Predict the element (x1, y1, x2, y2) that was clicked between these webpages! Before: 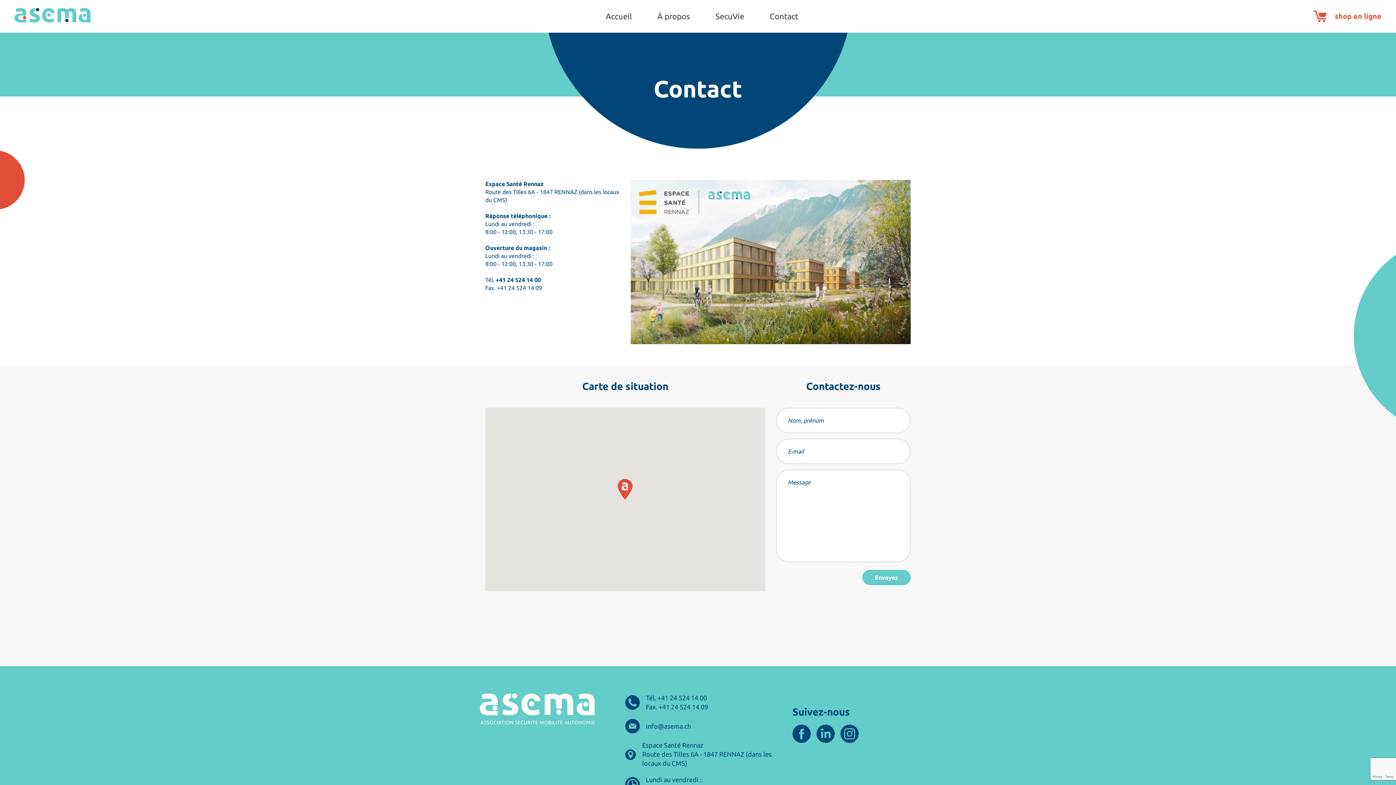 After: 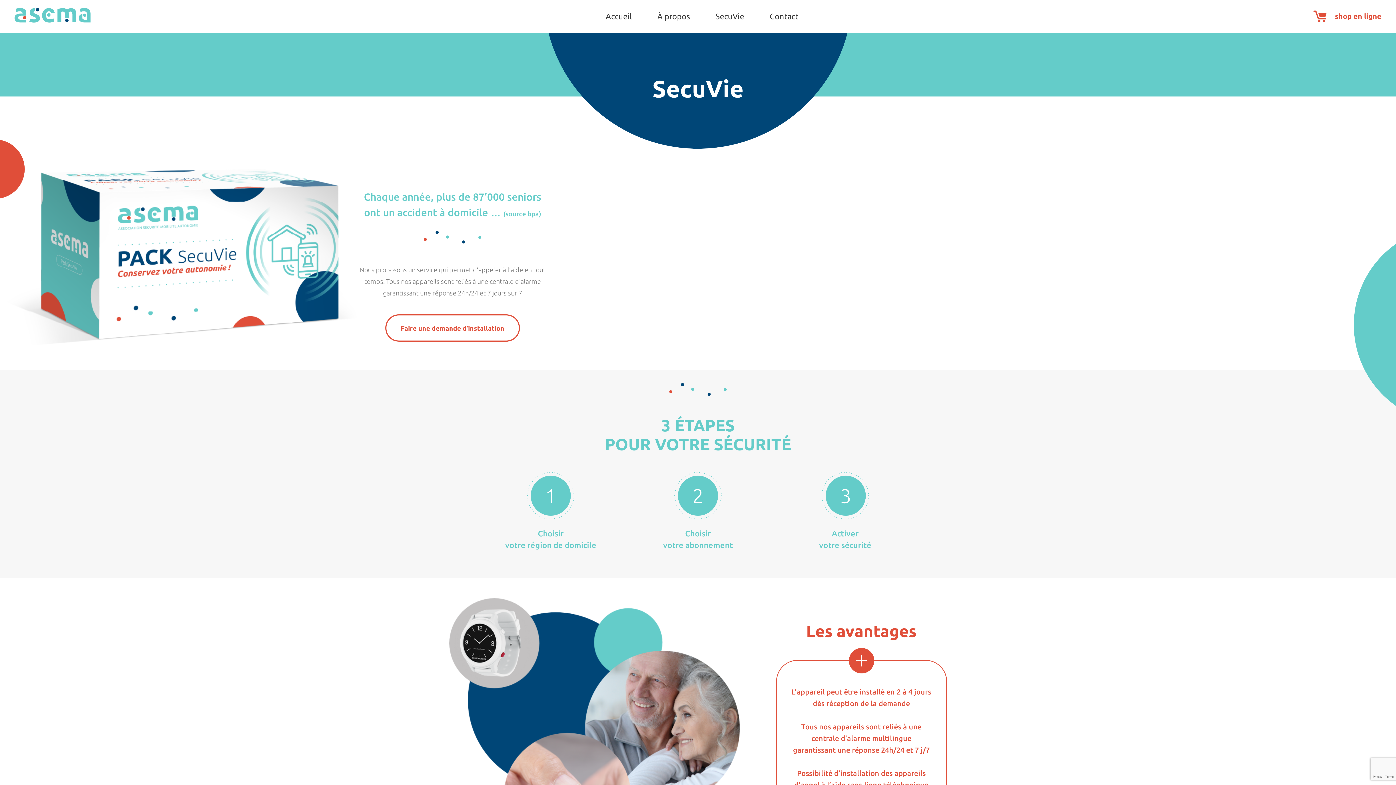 Action: bbox: (715, 11, 744, 20) label: SecuVie